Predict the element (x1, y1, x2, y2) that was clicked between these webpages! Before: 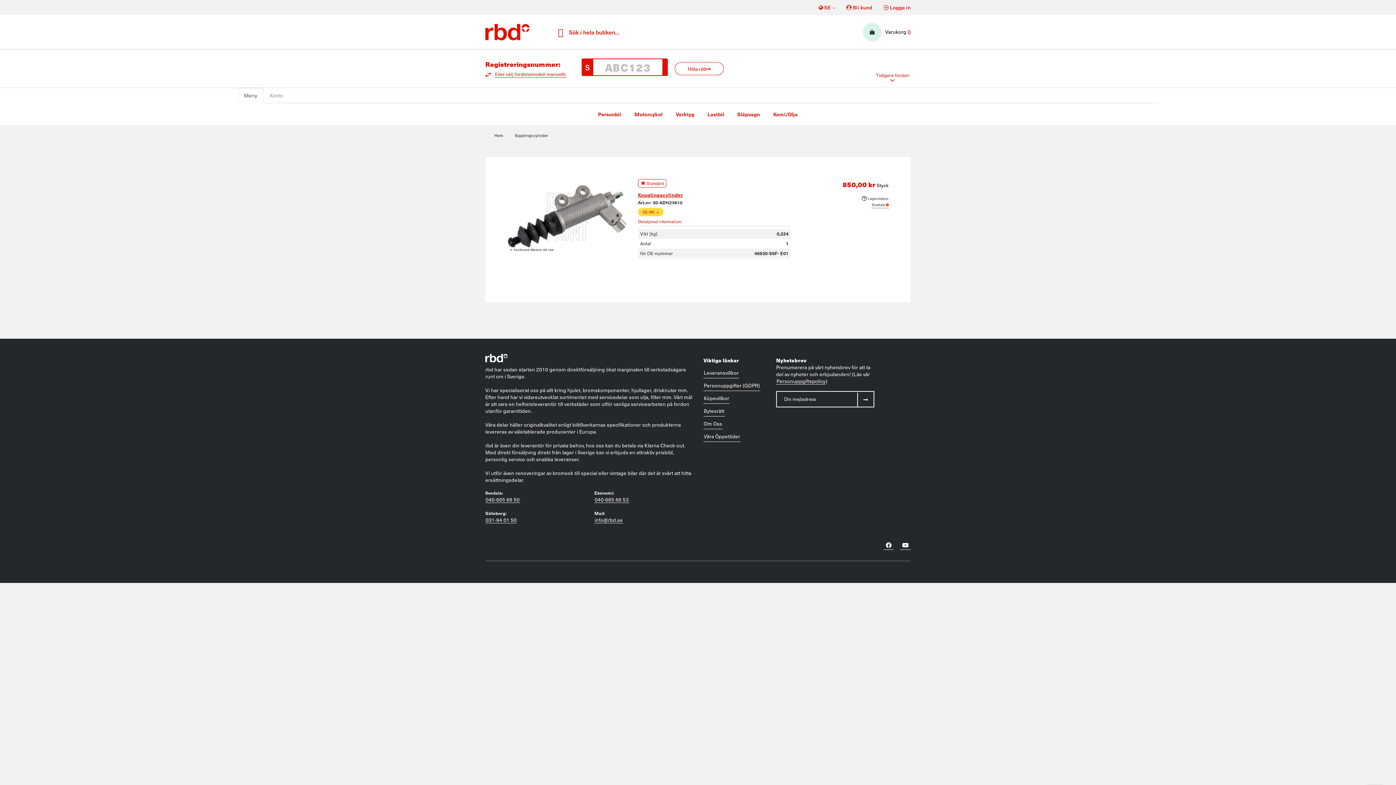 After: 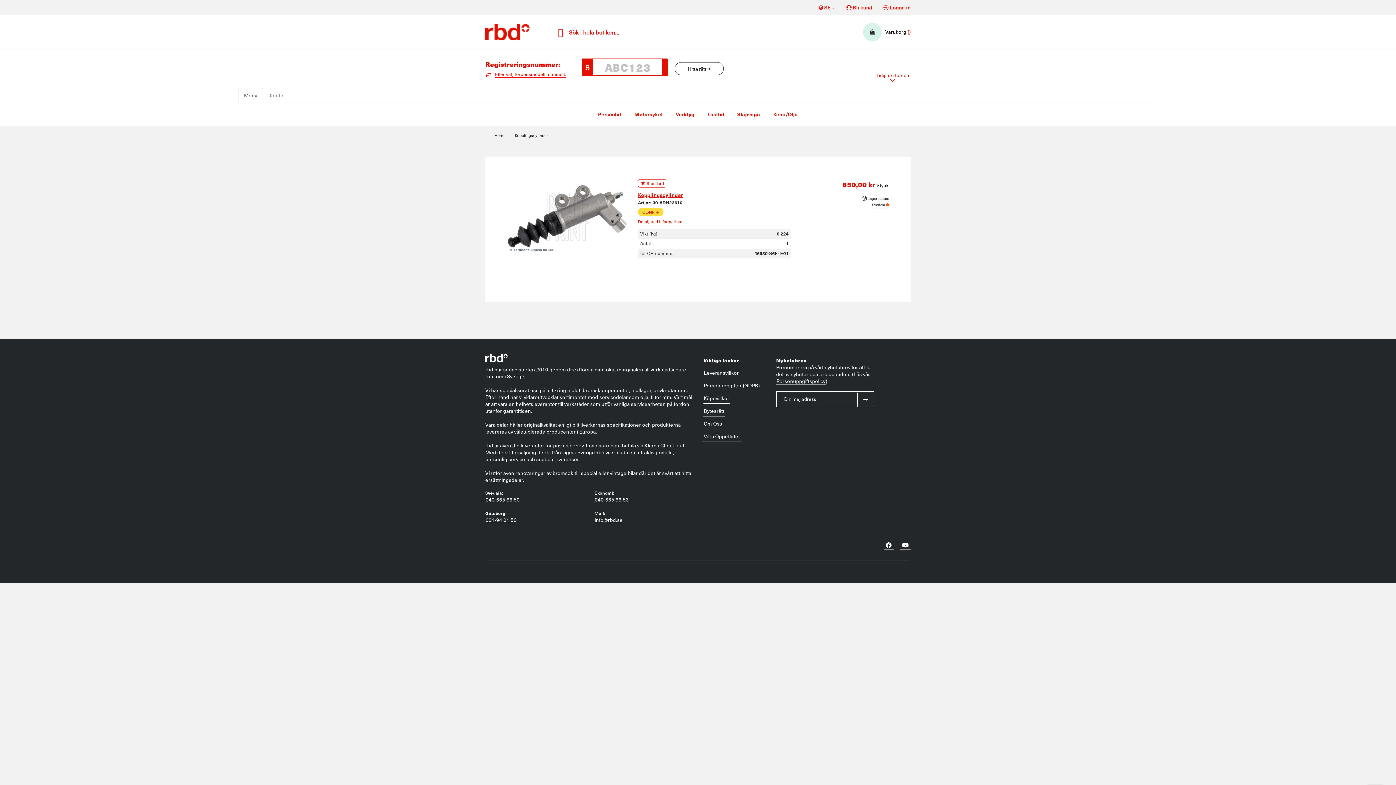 Action: bbox: (674, 62, 723, 75) label: Hitta rätt